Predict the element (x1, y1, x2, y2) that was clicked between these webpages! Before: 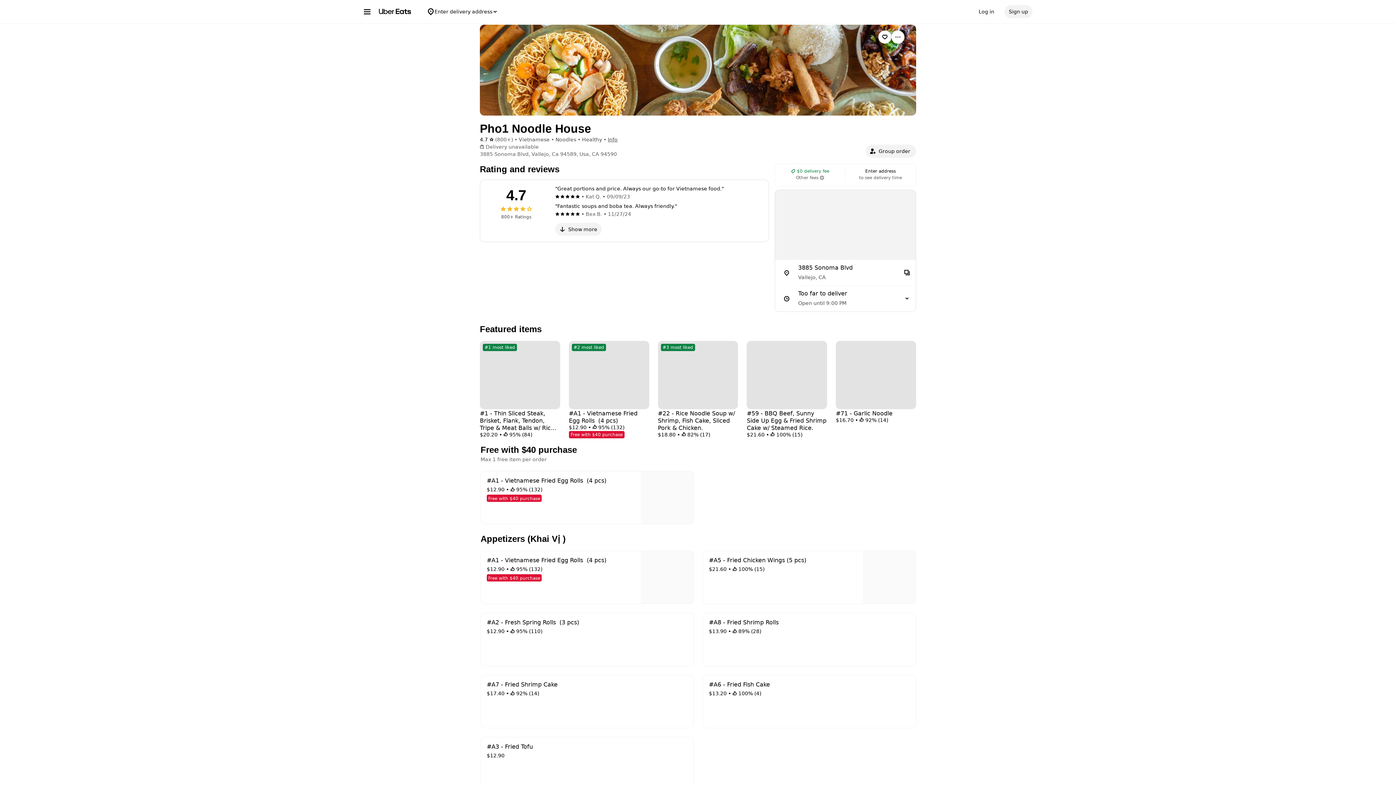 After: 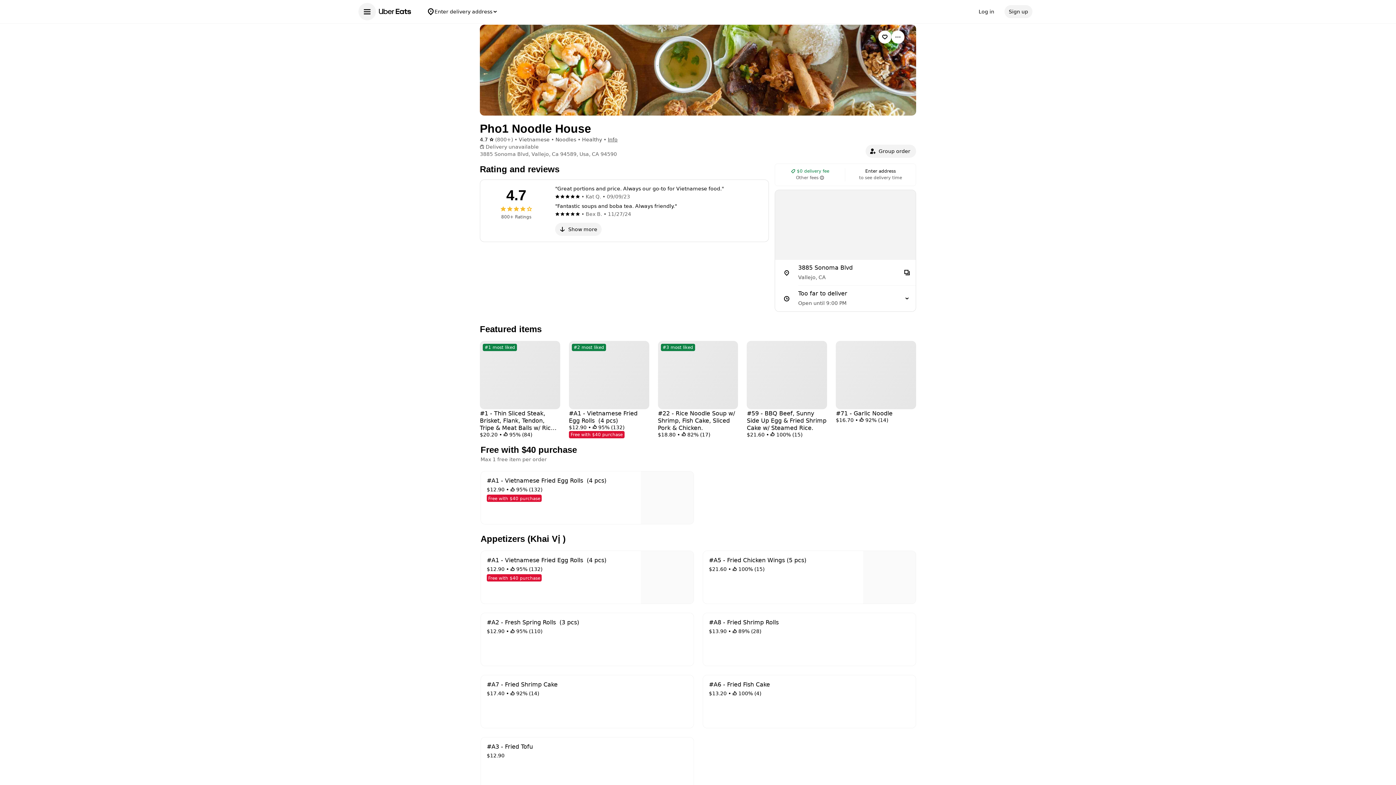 Action: bbox: (358, 2, 376, 20) label: Main navigation menu